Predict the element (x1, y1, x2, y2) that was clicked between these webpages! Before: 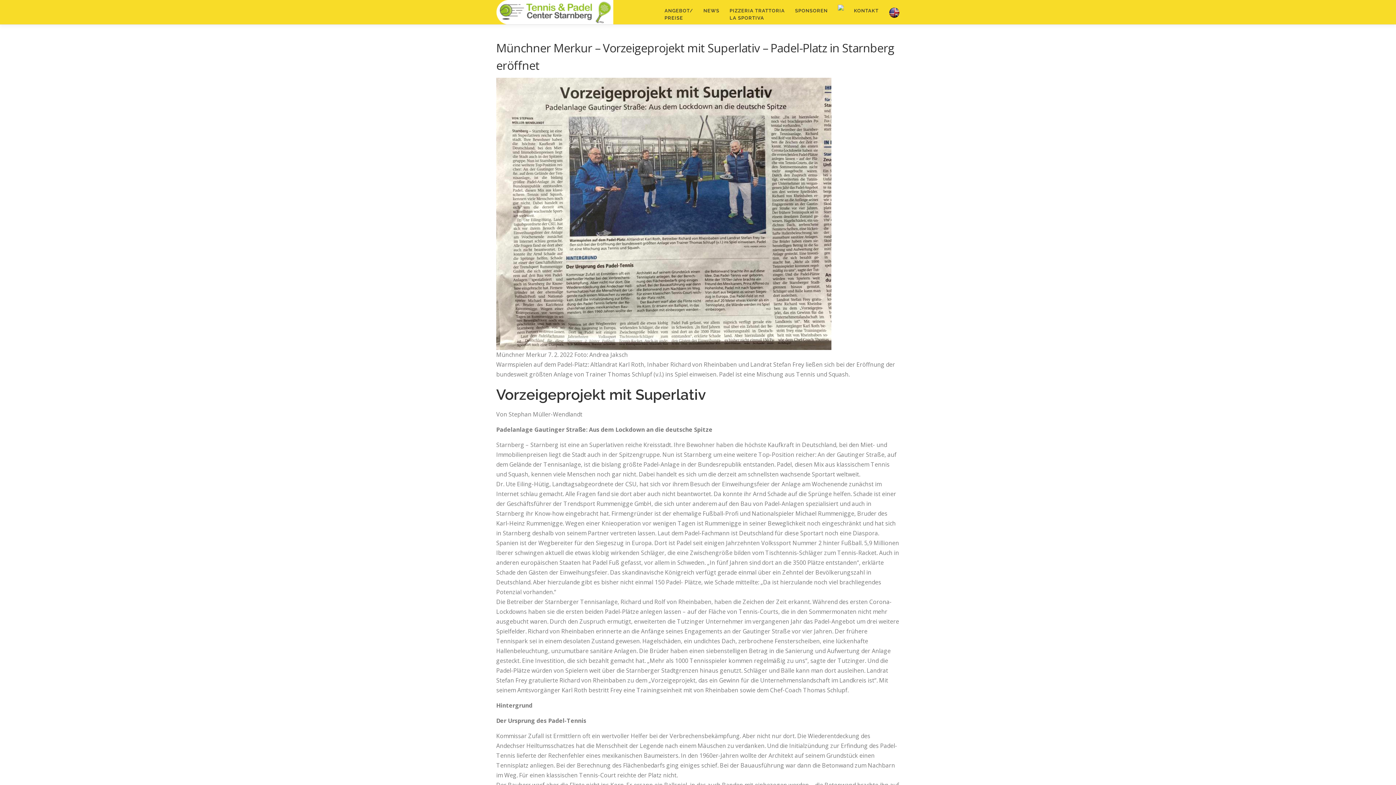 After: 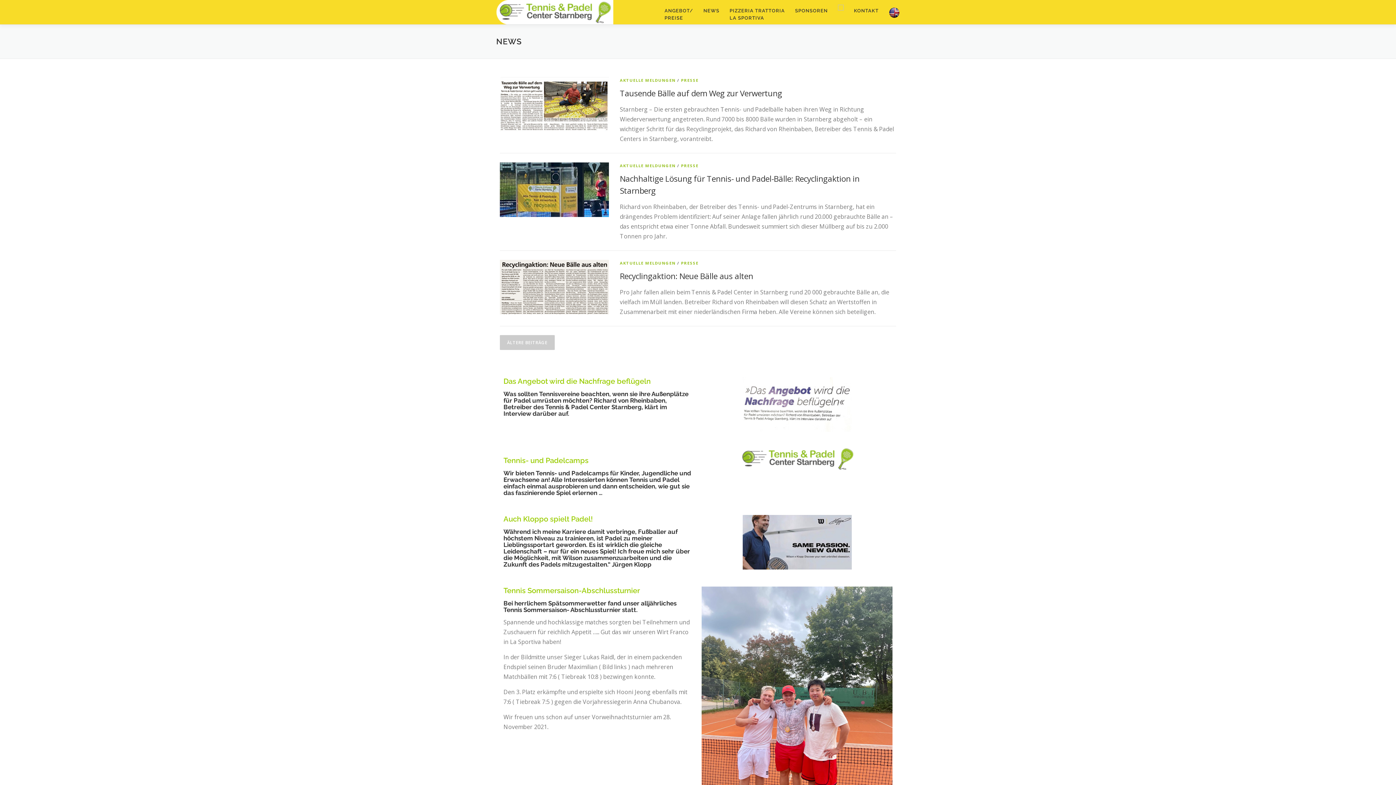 Action: bbox: (698, 7, 724, 14) label: NEWS